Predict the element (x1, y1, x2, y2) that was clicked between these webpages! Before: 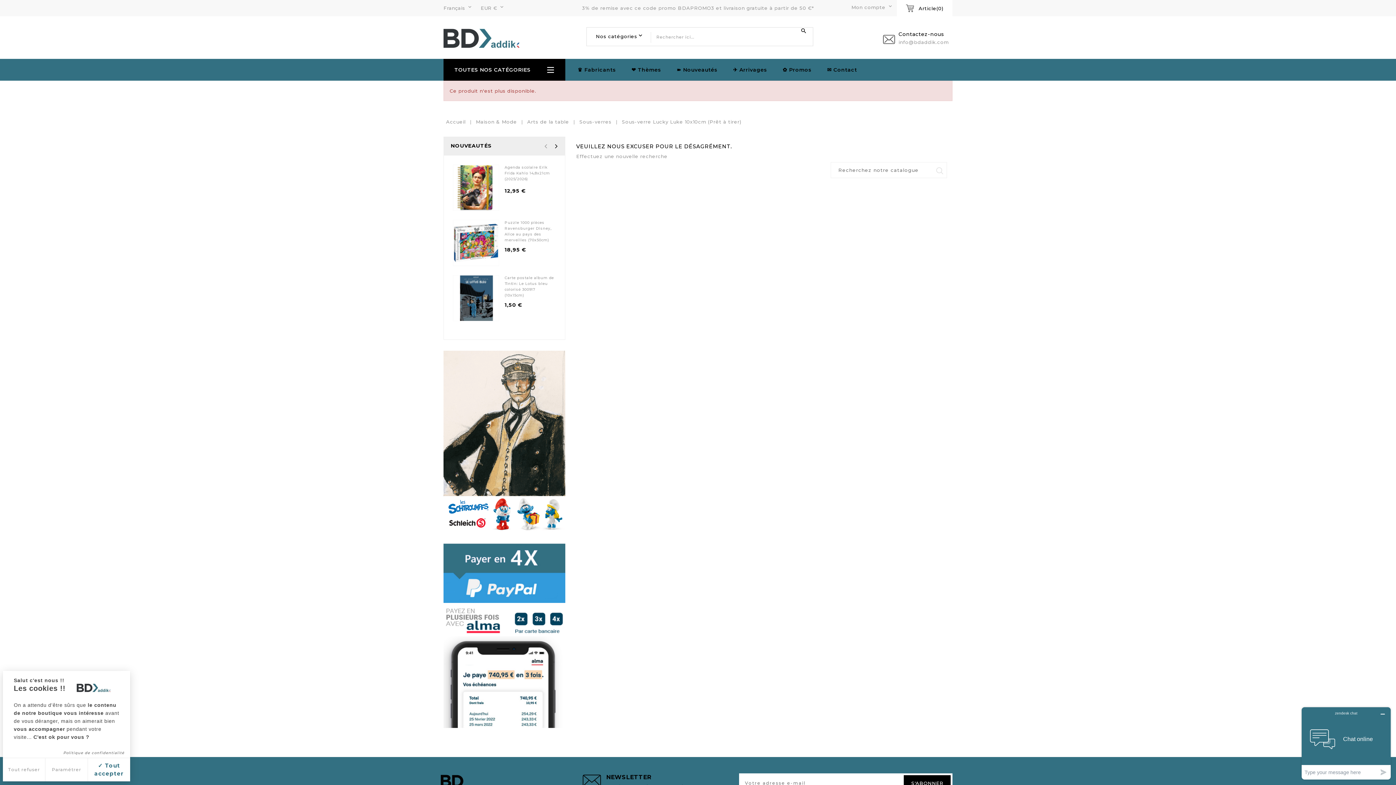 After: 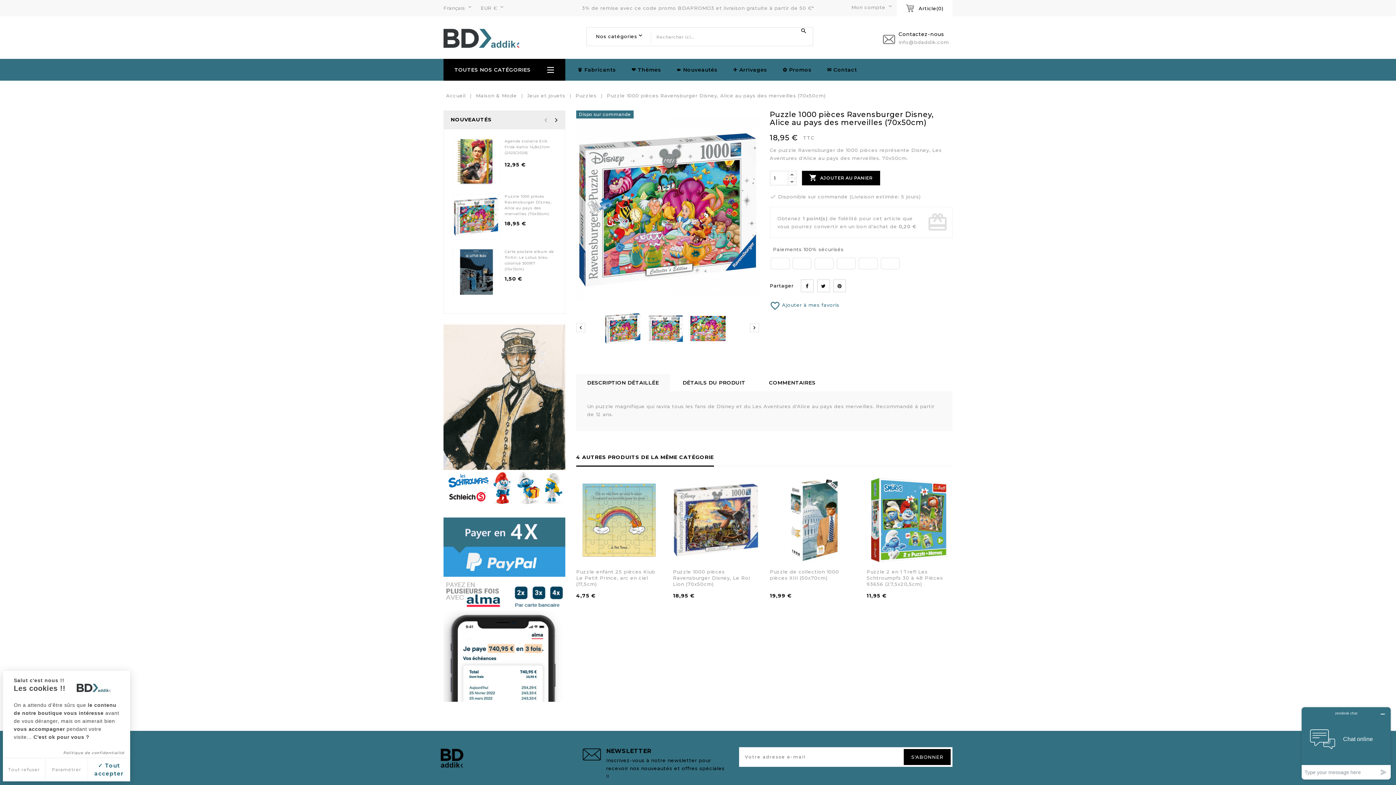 Action: bbox: (453, 220, 499, 266)